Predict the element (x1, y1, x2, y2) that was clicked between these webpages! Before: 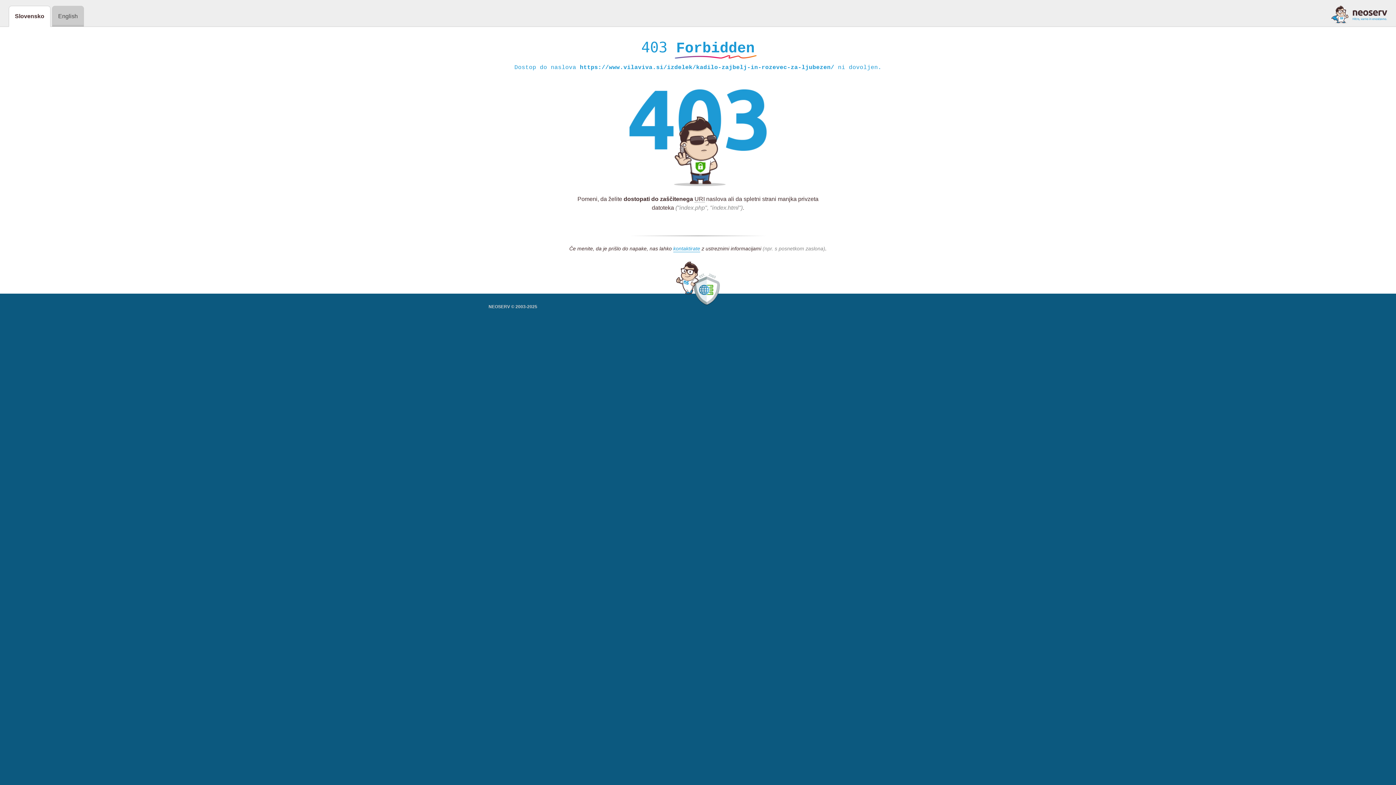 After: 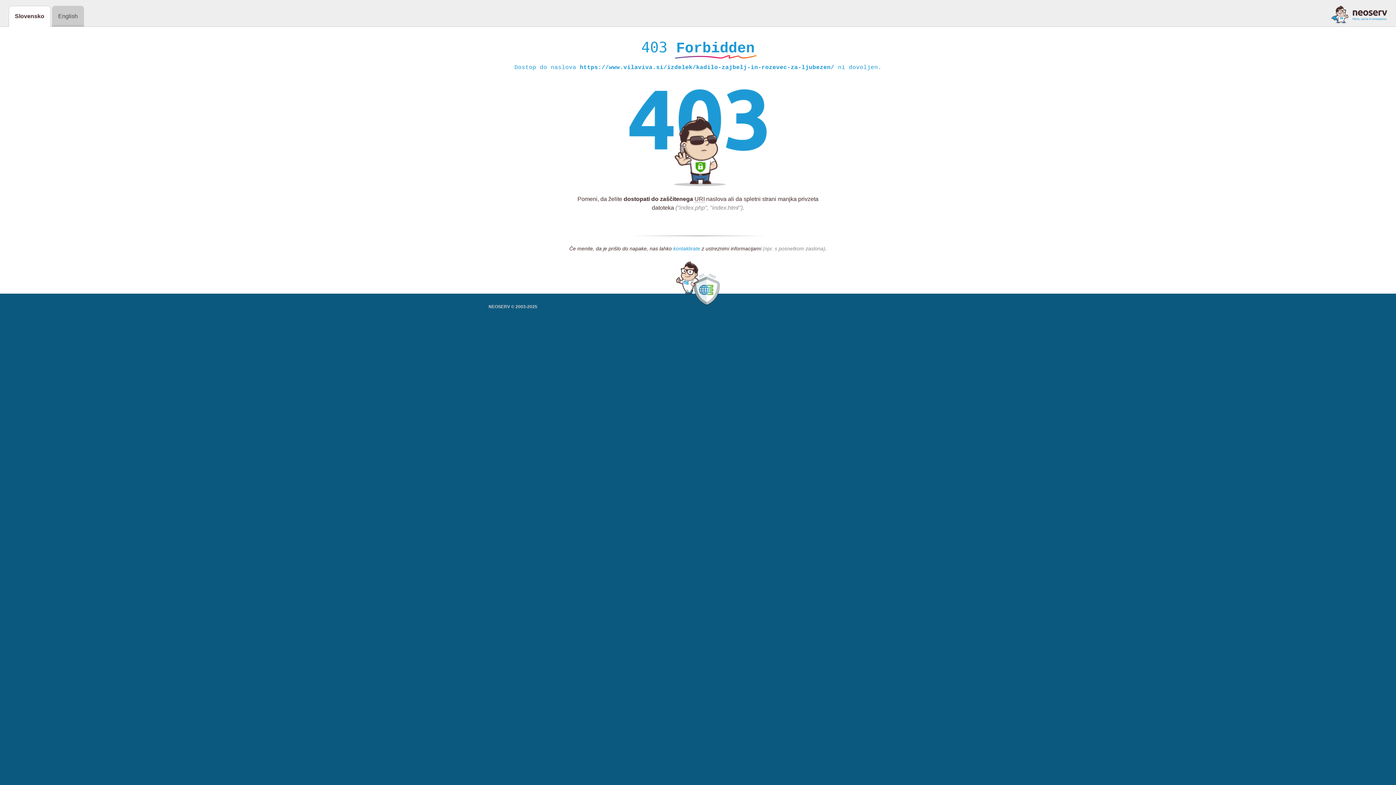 Action: bbox: (673, 245, 700, 252) label: kontaktirate